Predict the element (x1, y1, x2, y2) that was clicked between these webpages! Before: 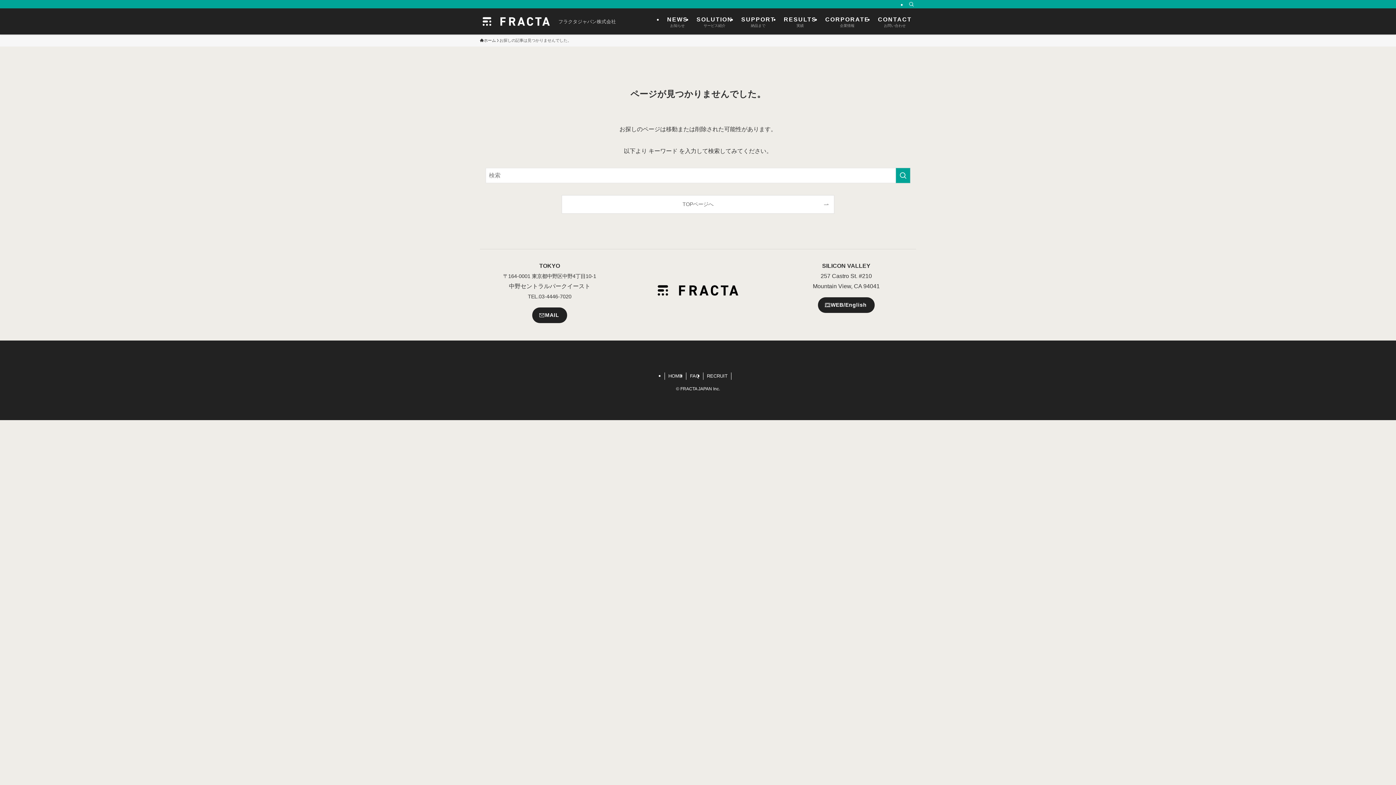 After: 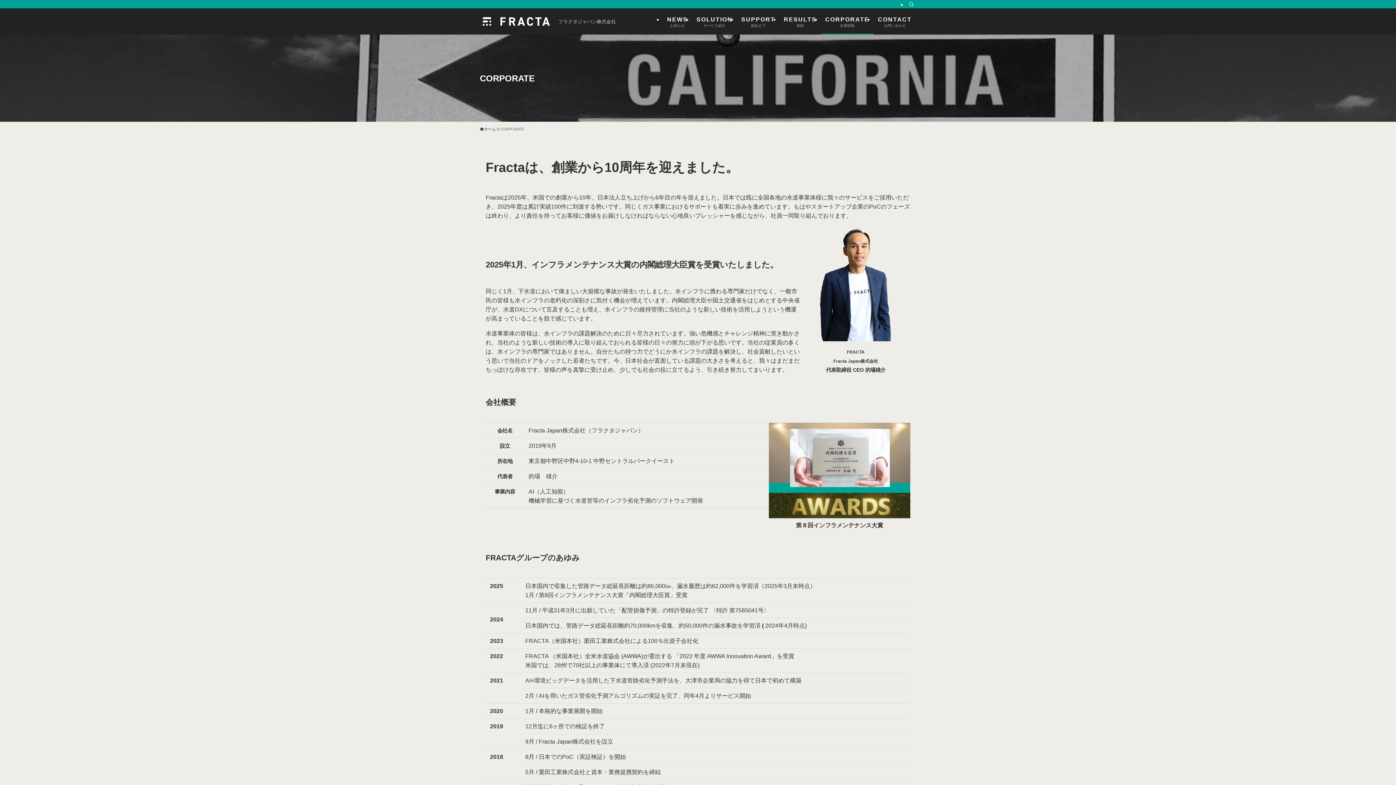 Action: label: CORPORATE
企業情報 bbox: (821, 8, 873, 34)